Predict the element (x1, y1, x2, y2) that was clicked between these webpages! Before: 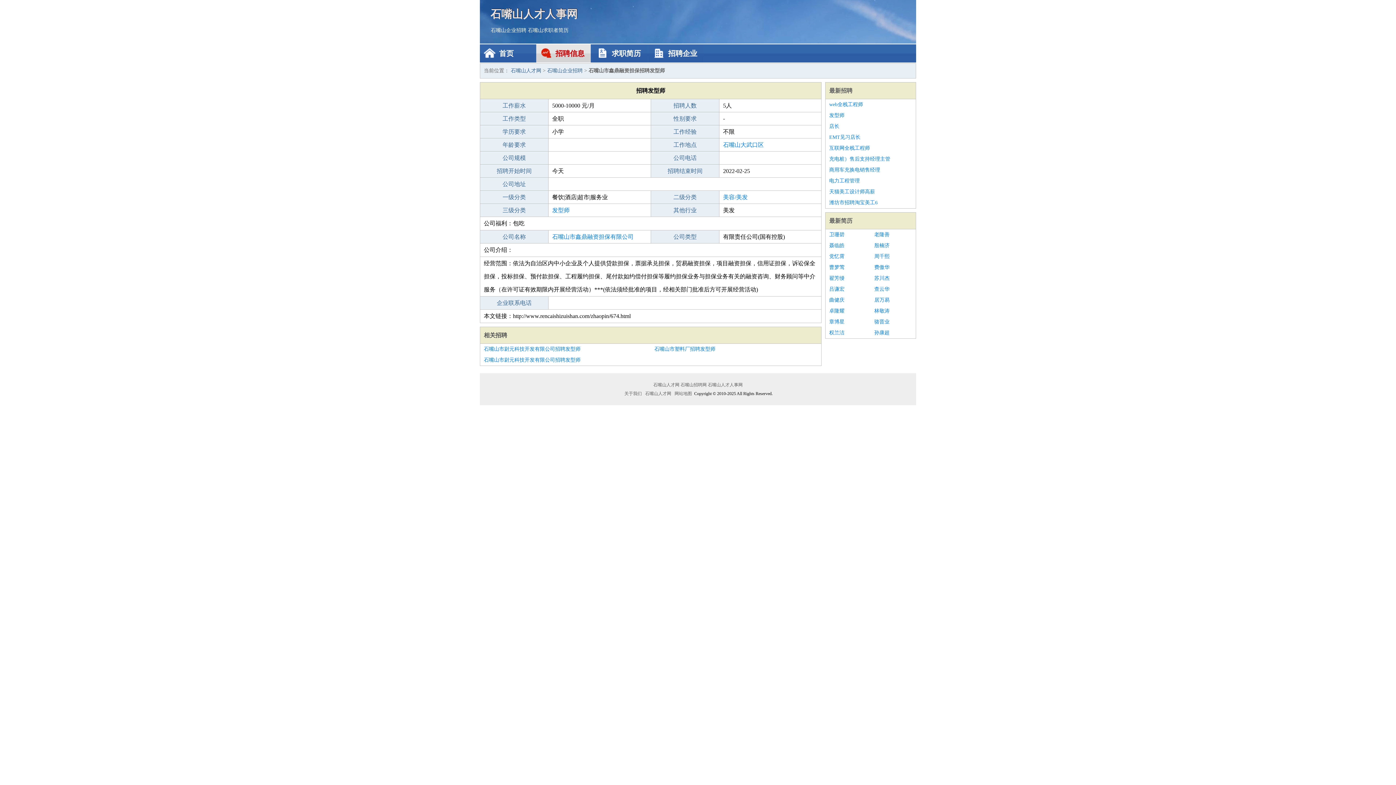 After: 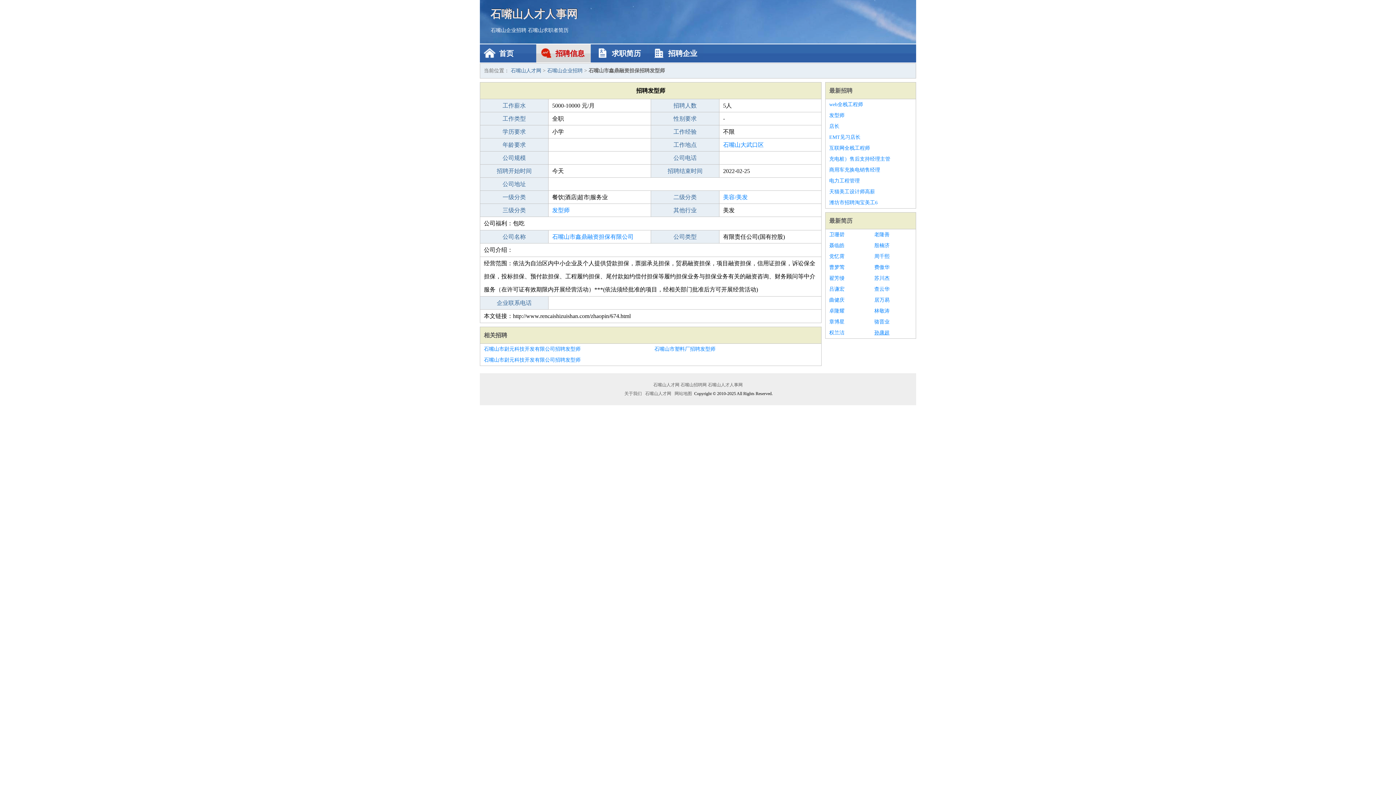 Action: bbox: (874, 327, 912, 338) label: 孙康超